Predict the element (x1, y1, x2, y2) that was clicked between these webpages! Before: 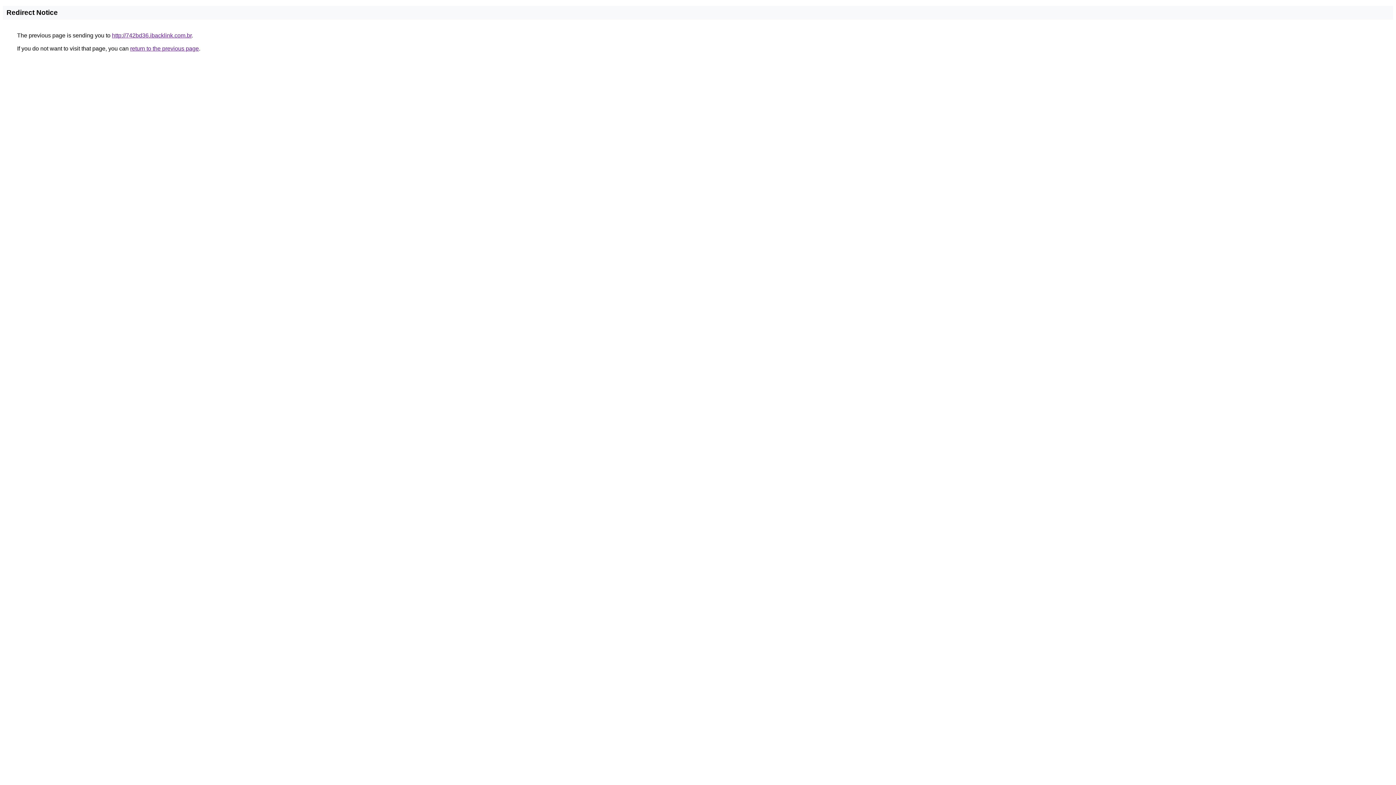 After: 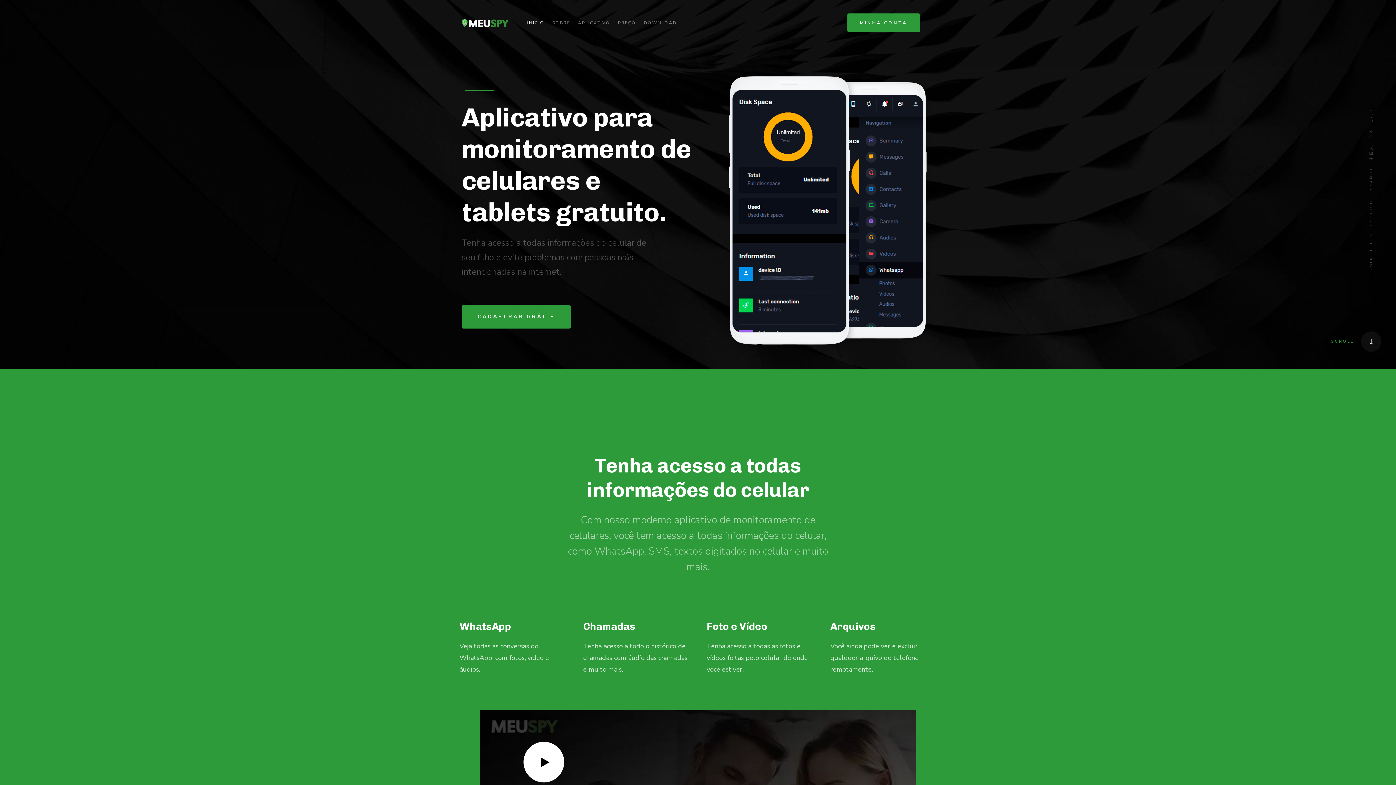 Action: label: http://742bd36.ibacklink.com.br bbox: (112, 32, 191, 38)